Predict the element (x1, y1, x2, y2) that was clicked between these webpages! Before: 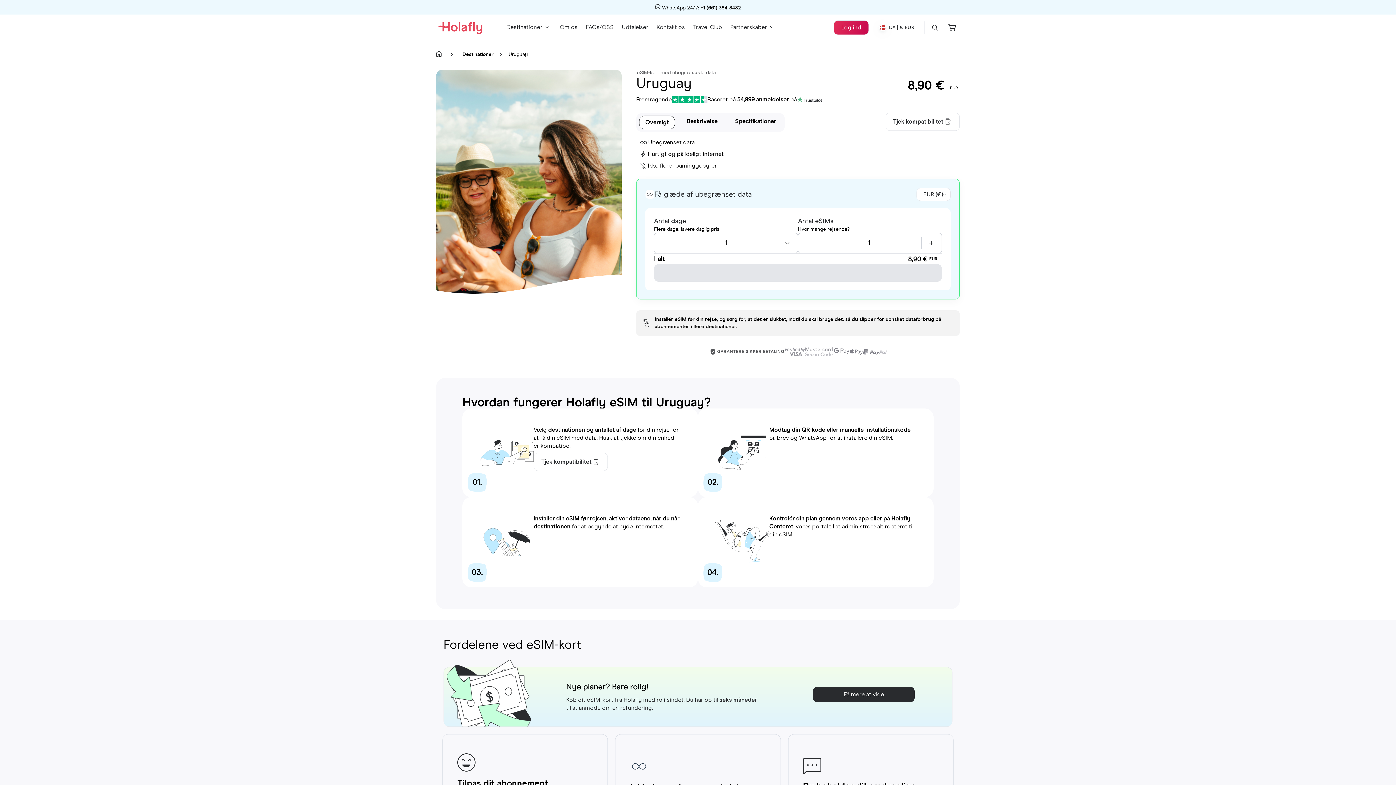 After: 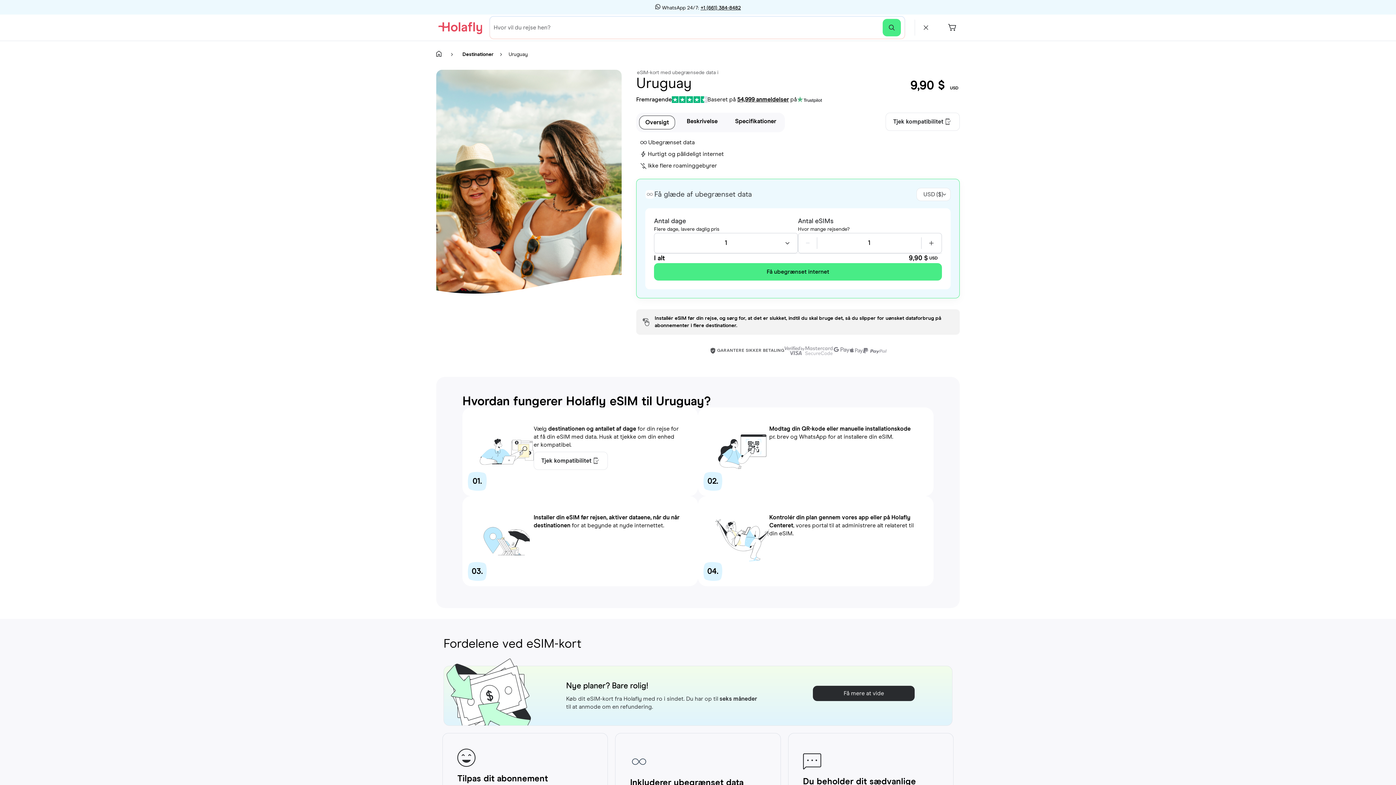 Action: bbox: (928, 20, 942, 34)